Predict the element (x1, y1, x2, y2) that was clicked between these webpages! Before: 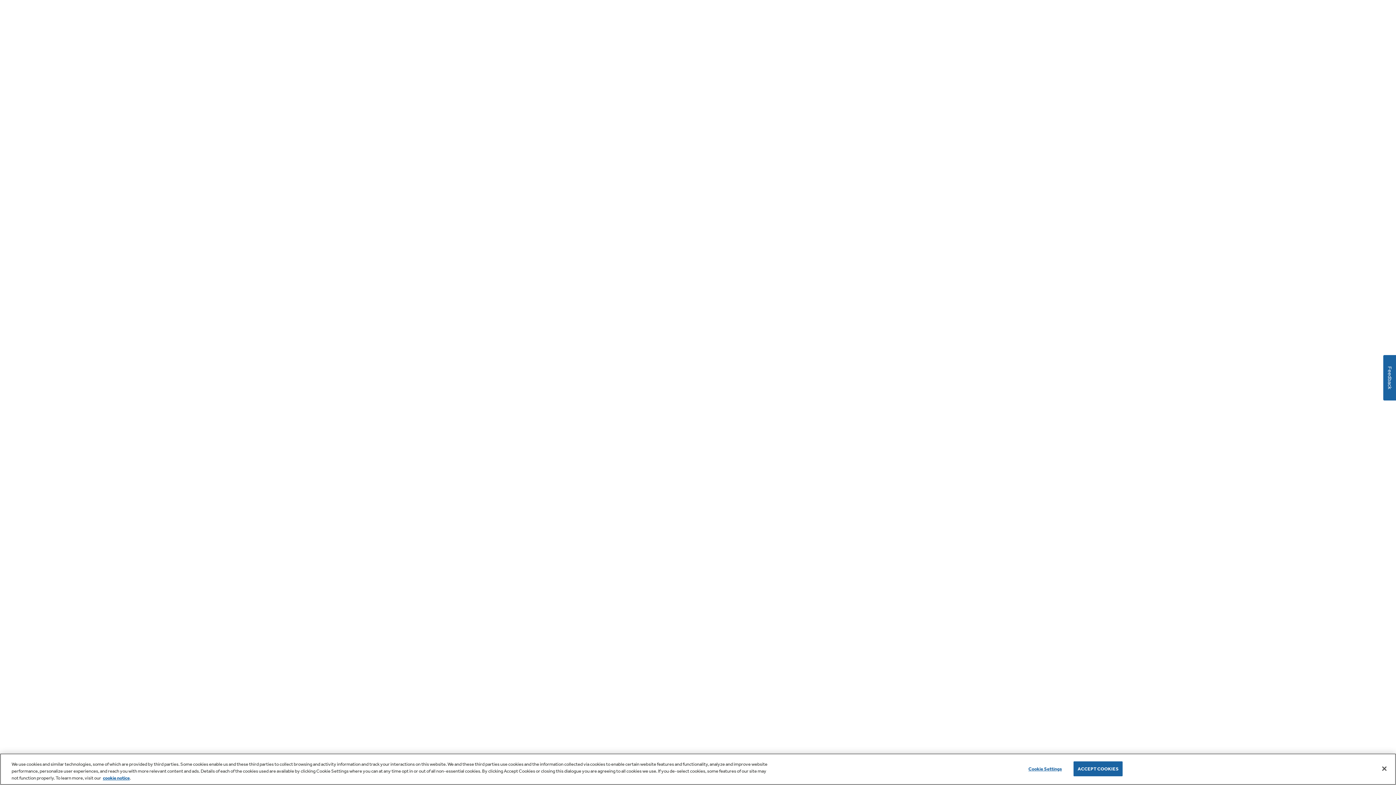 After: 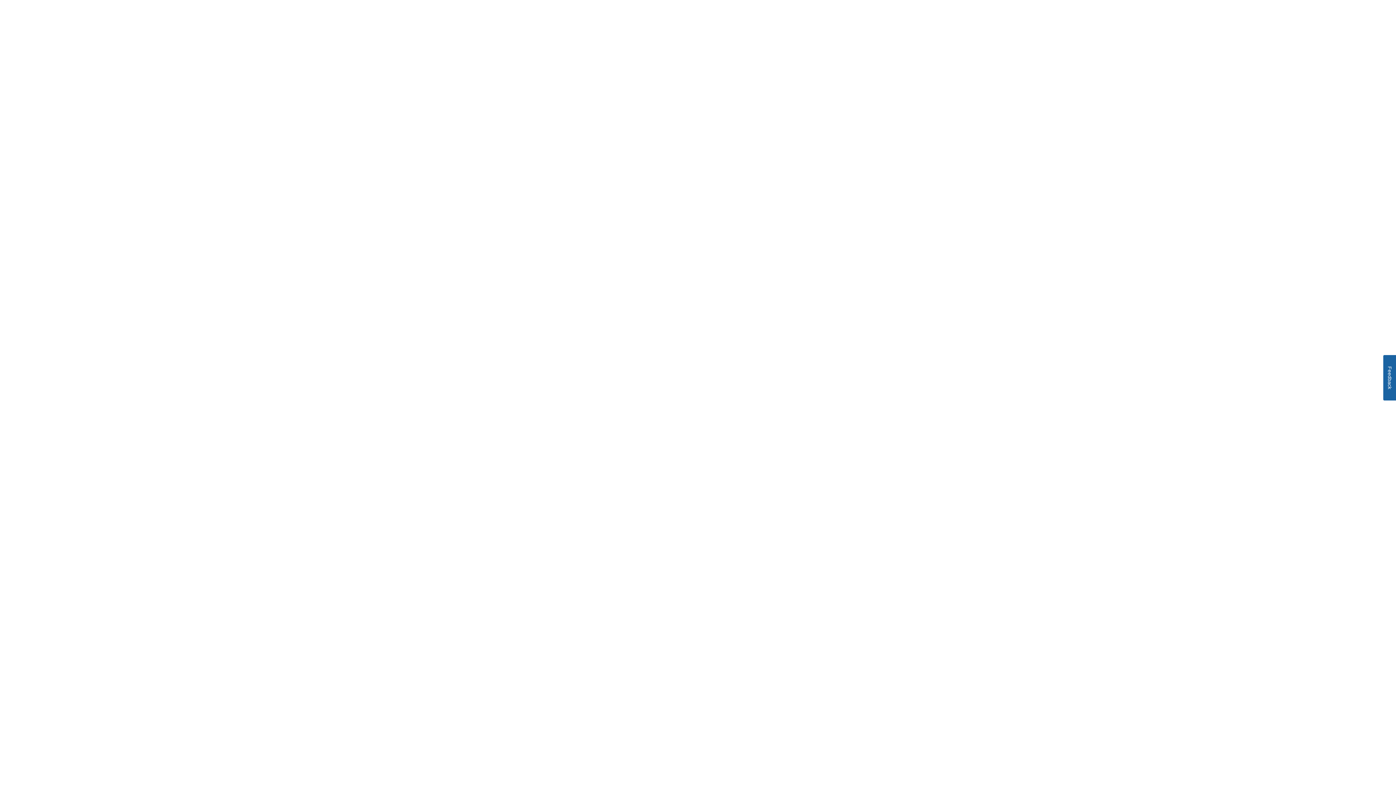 Action: bbox: (1073, 761, 1122, 776) label: ACCEPT COOKIES